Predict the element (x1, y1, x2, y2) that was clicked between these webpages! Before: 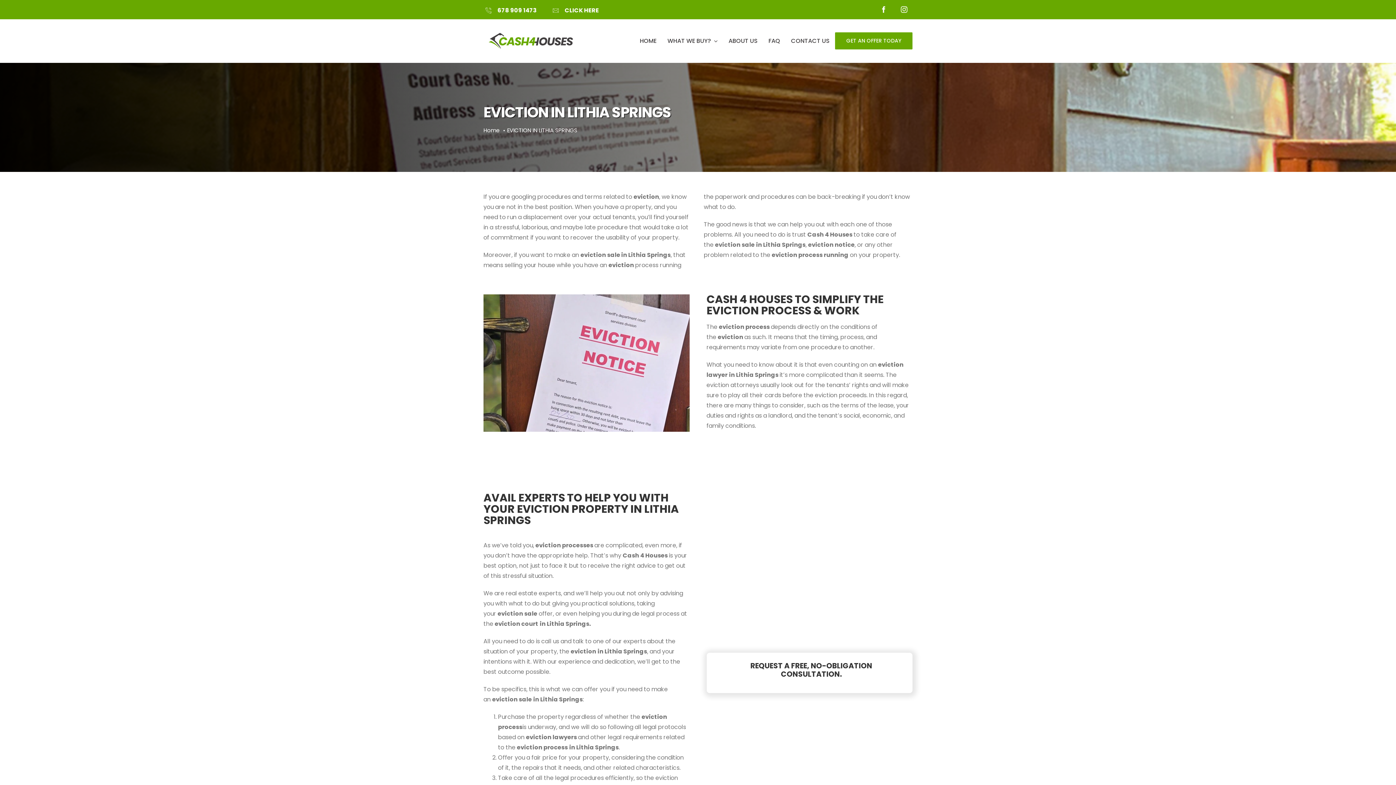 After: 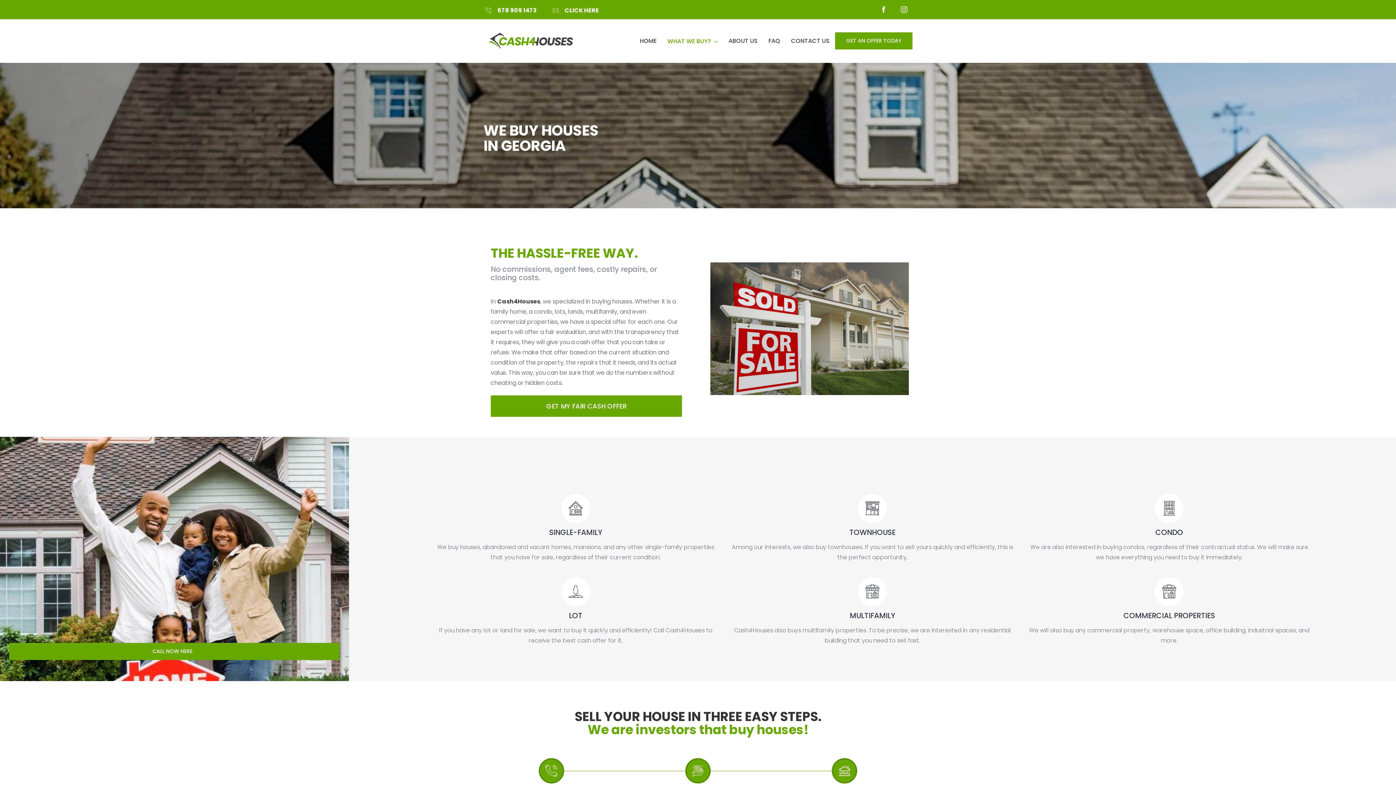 Action: label: WHAT WE BUY? bbox: (662, 35, 723, 46)